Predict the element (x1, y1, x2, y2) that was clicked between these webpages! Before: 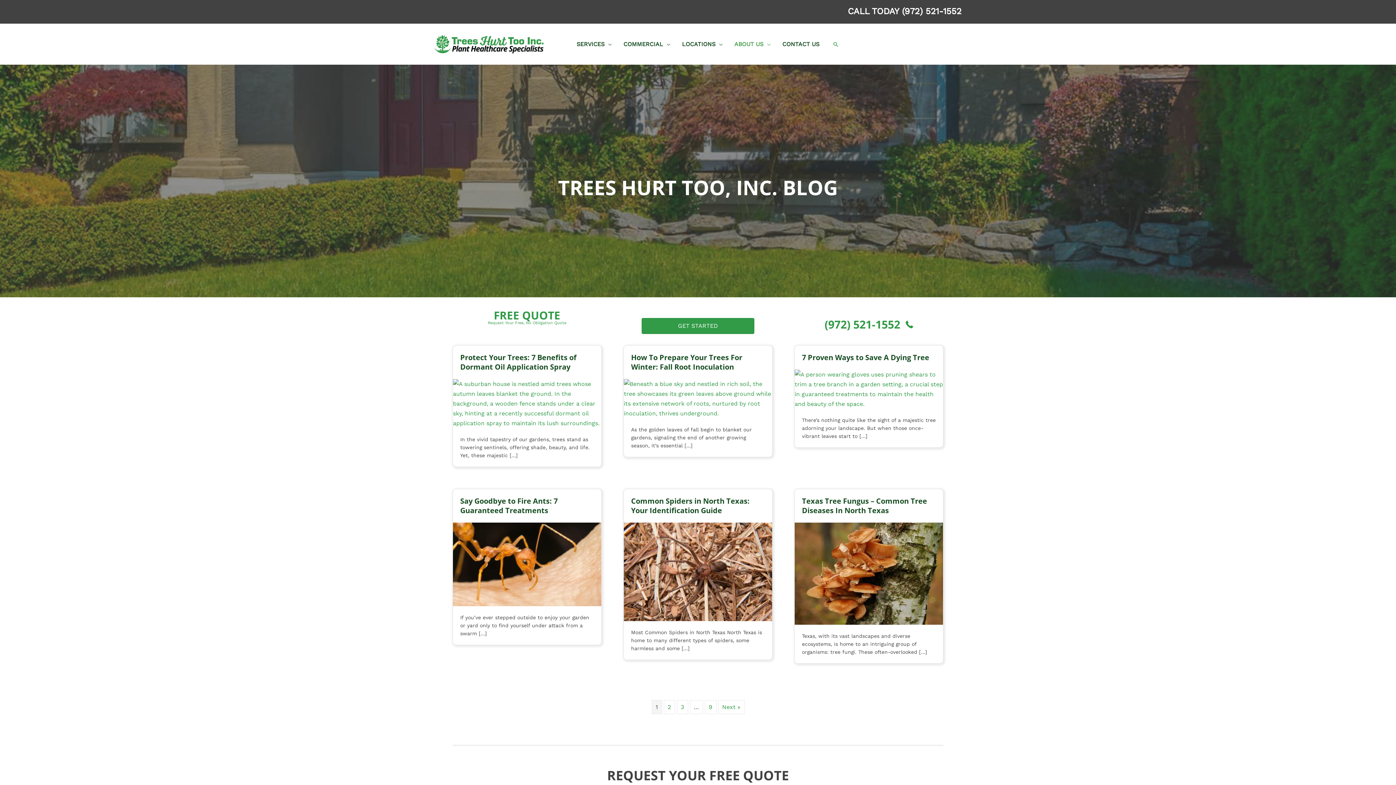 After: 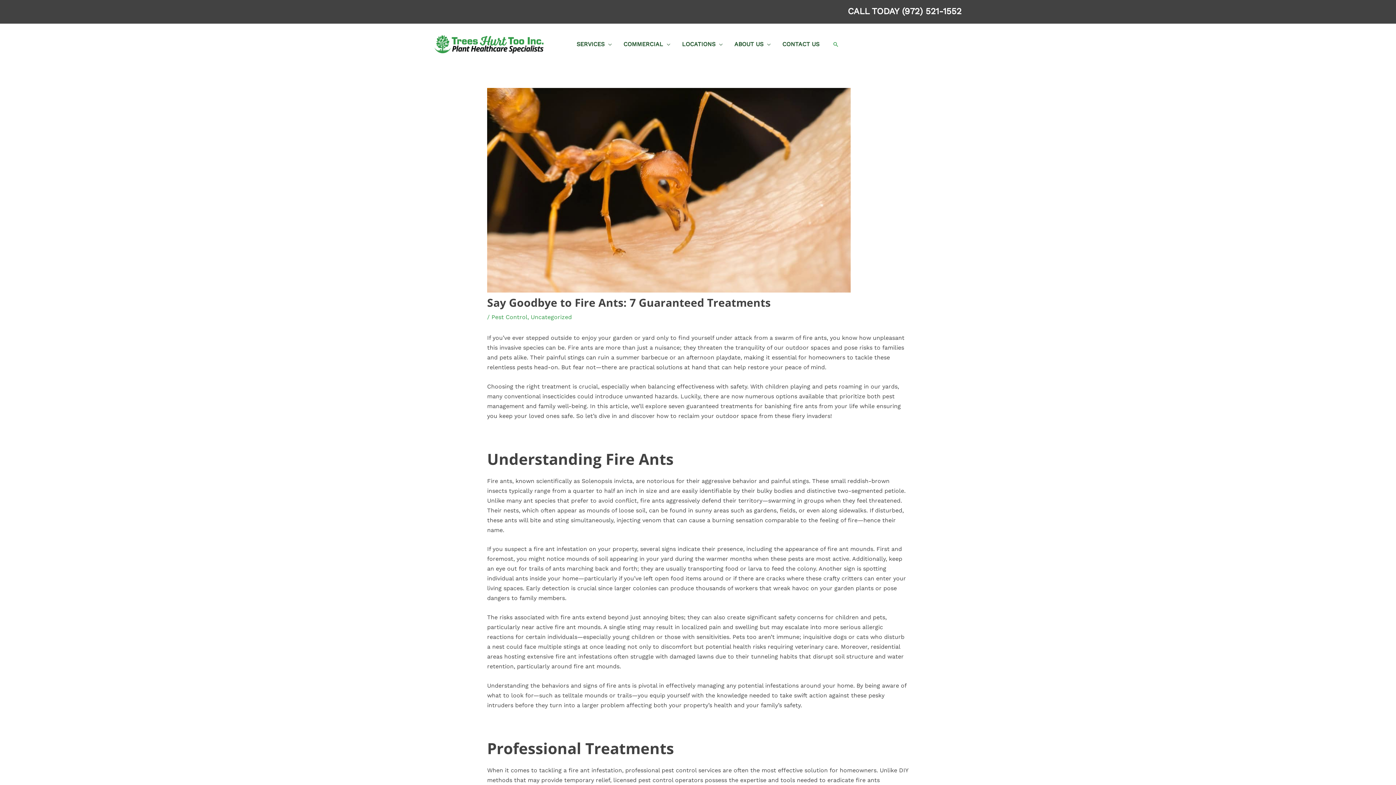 Action: bbox: (460, 496, 557, 515) label: Say Goodbye to Fire Ants: 7 Guaranteed Treatments